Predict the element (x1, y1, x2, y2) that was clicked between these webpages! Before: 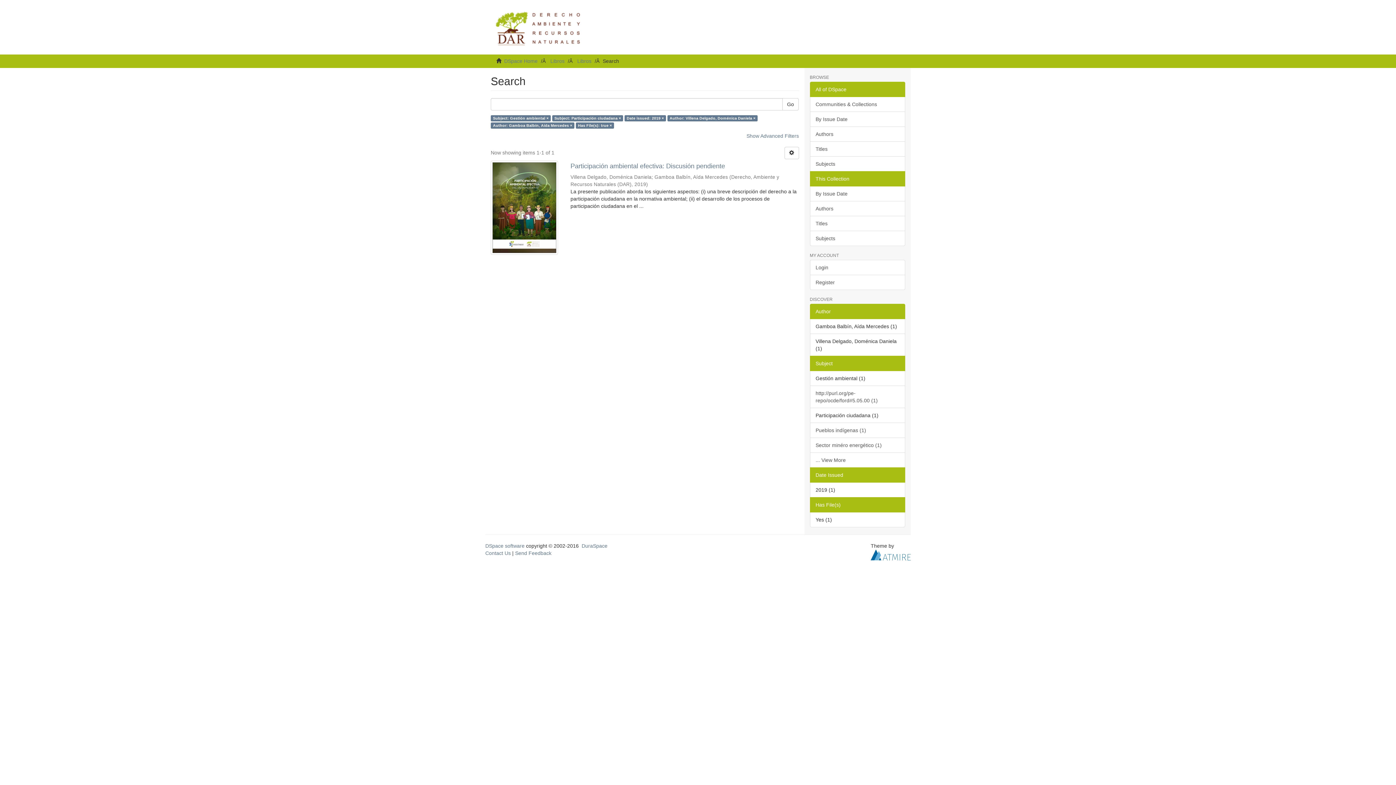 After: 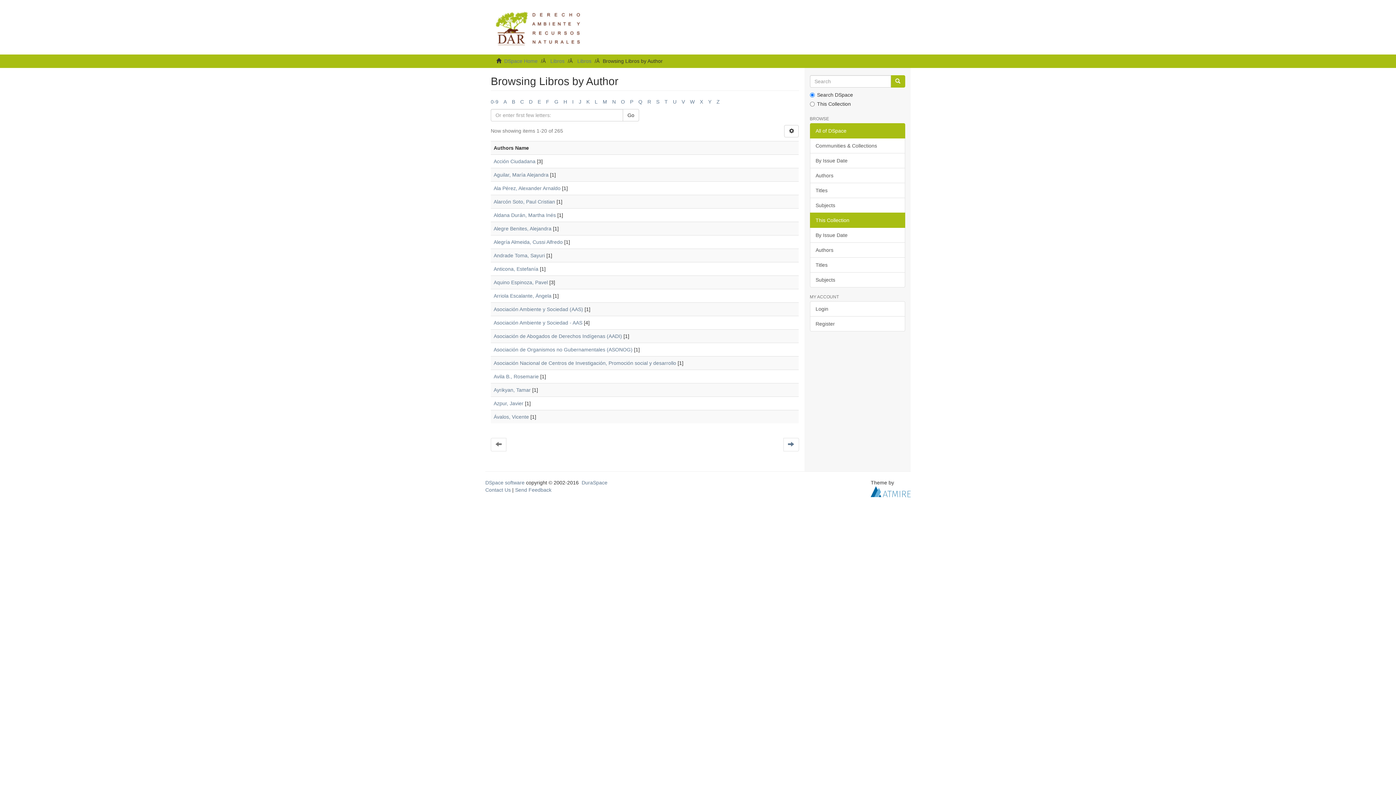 Action: label: Authors bbox: (810, 201, 905, 216)